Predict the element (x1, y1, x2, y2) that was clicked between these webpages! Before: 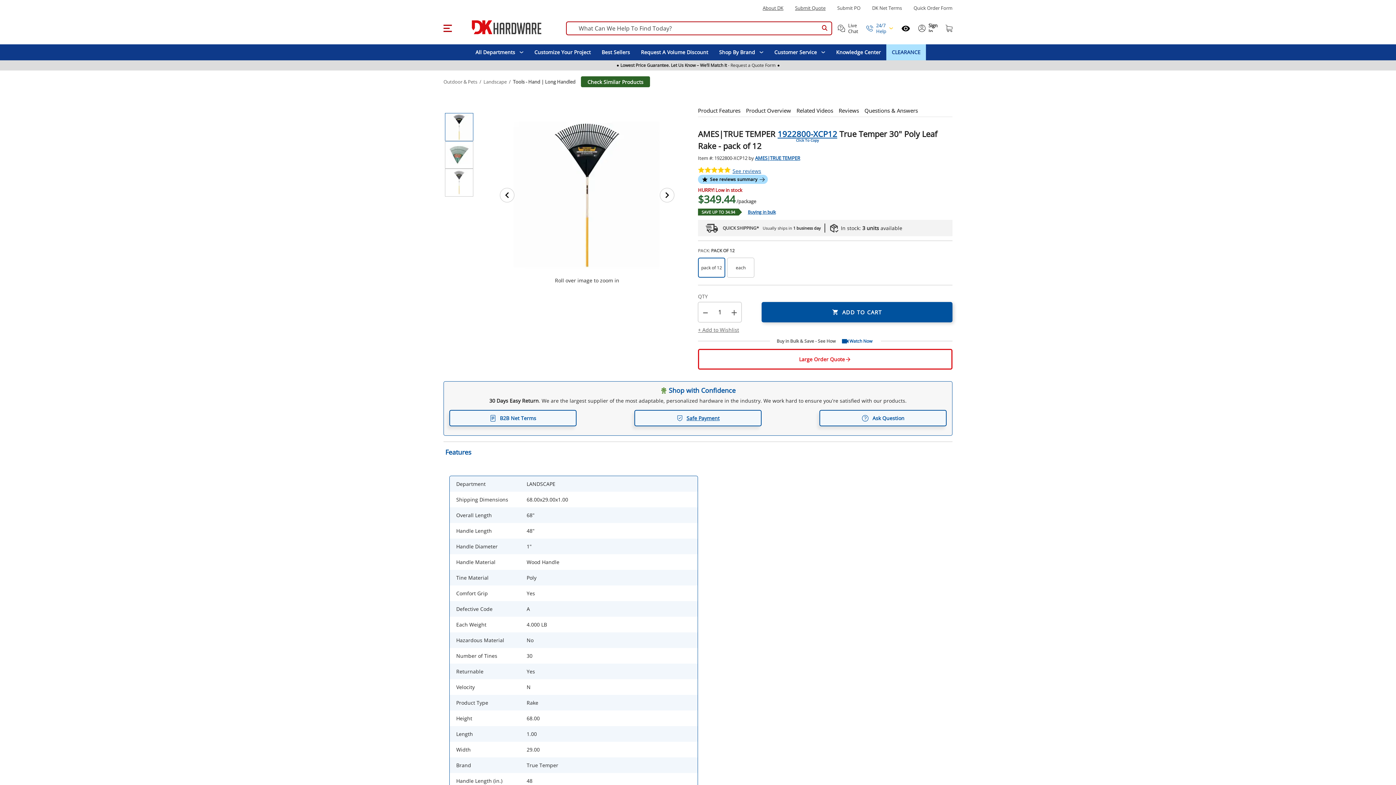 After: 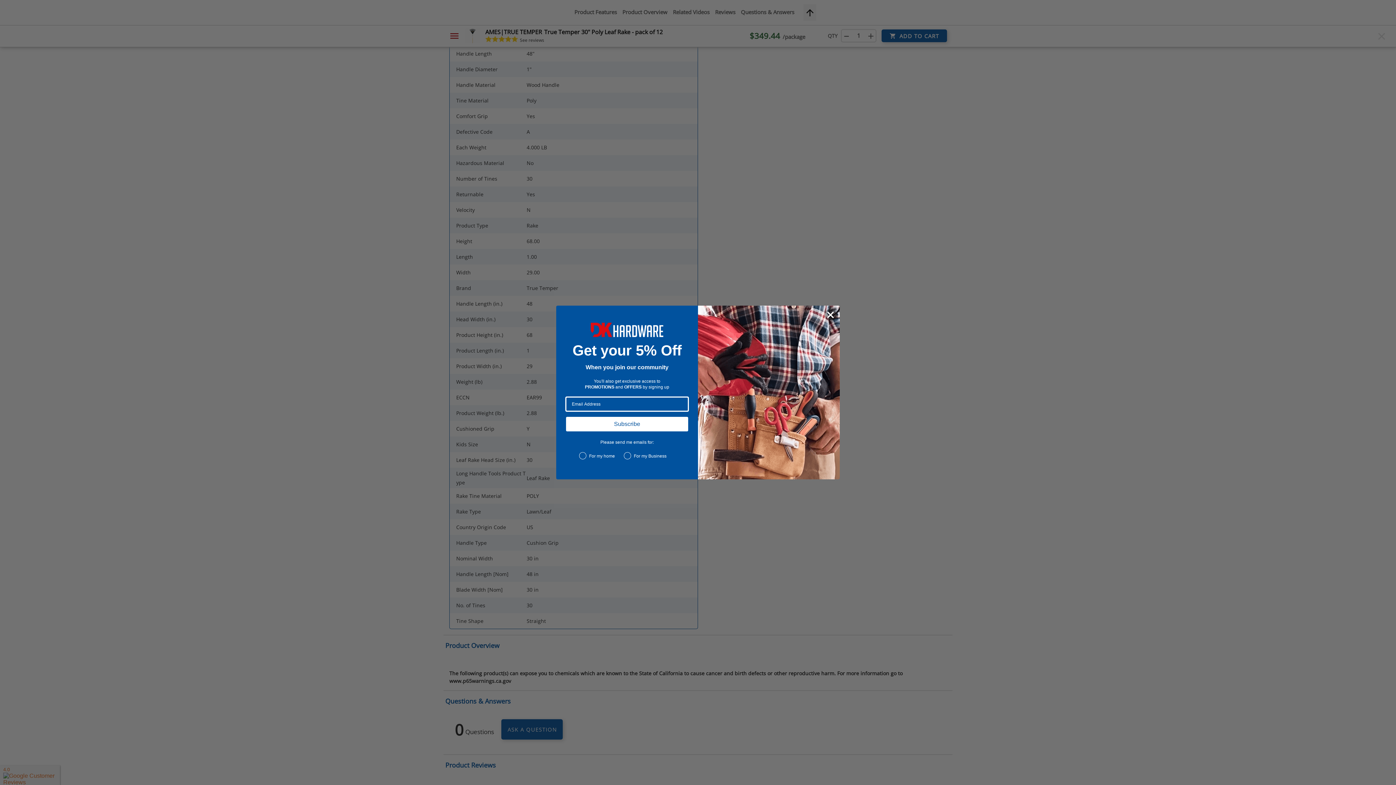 Action: bbox: (819, 410, 946, 426) label: Ask Question